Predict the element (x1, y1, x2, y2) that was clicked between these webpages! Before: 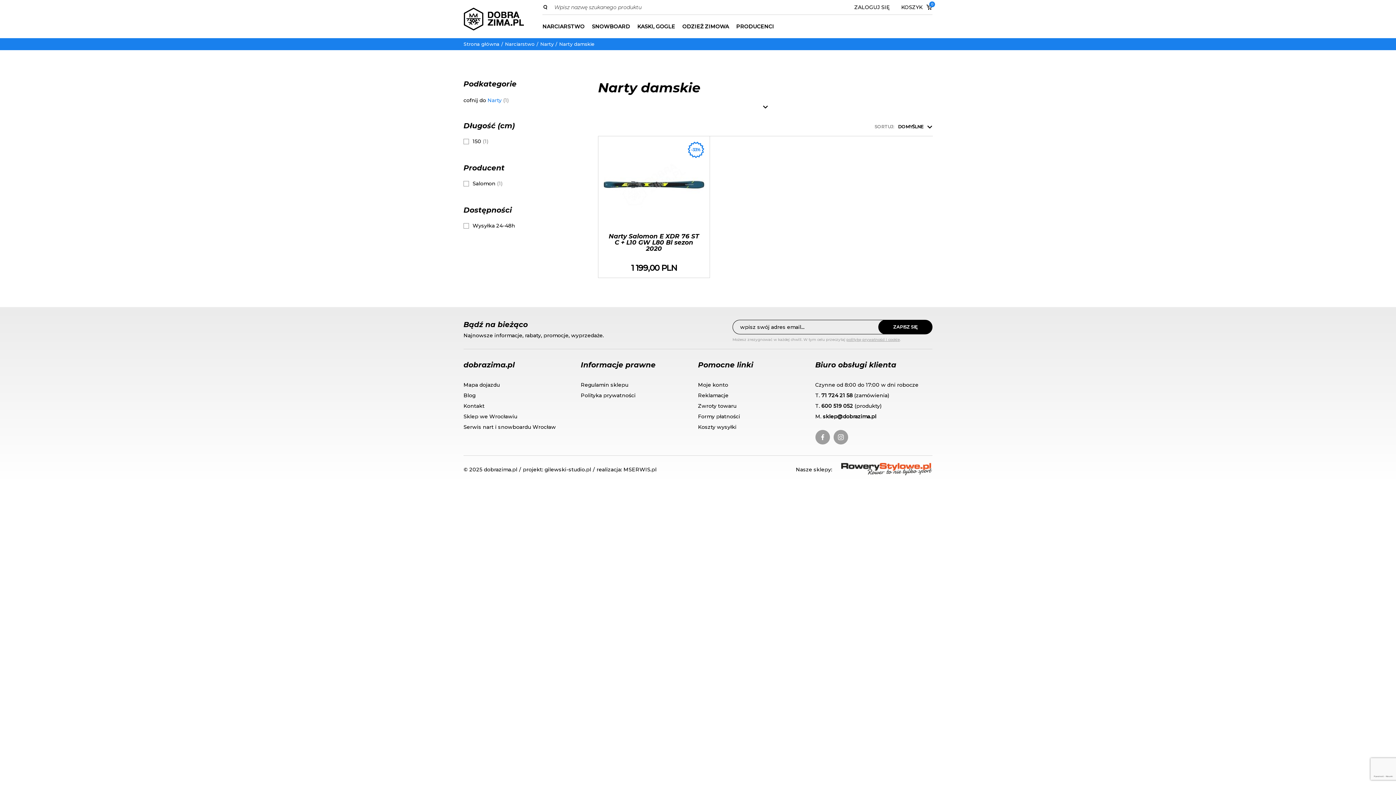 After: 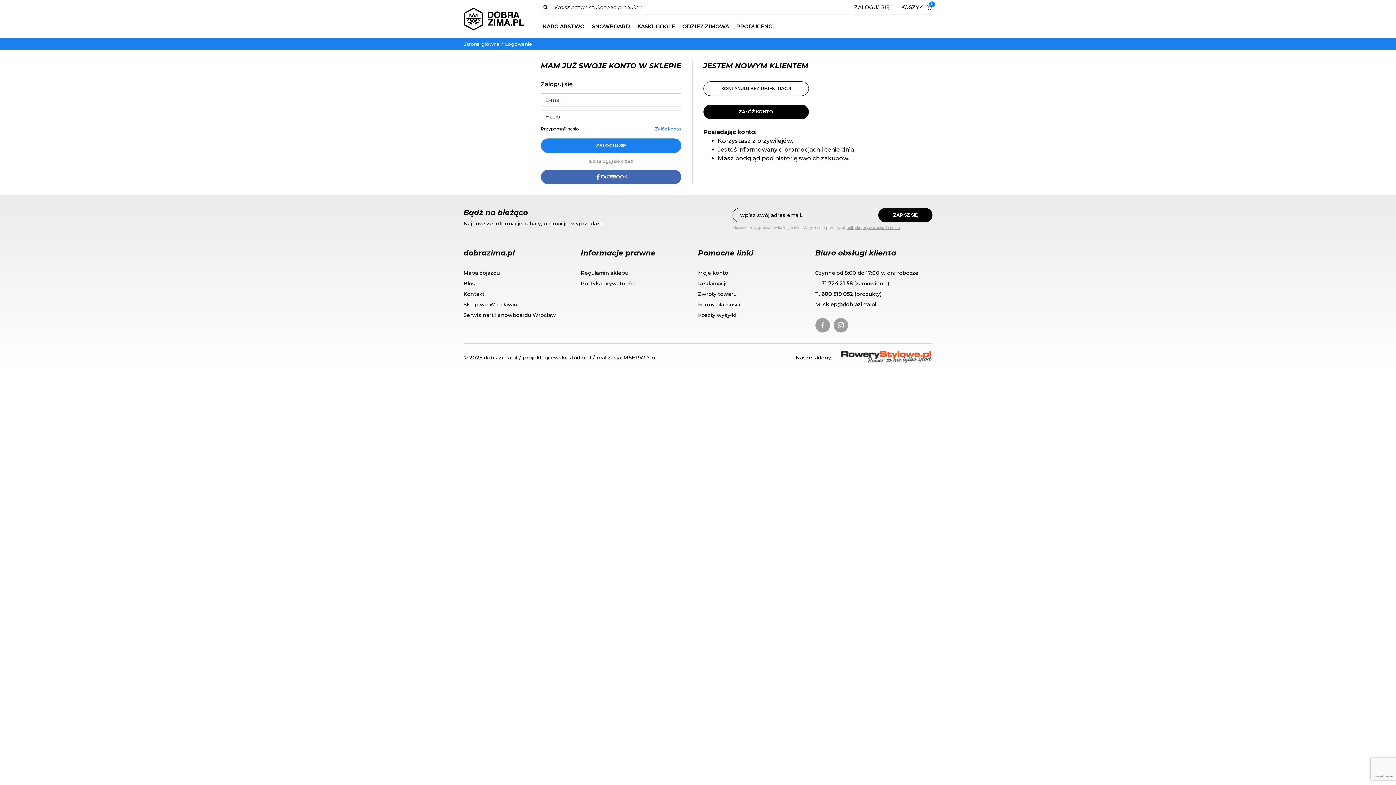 Action: label: Moje konto bbox: (698, 381, 728, 388)